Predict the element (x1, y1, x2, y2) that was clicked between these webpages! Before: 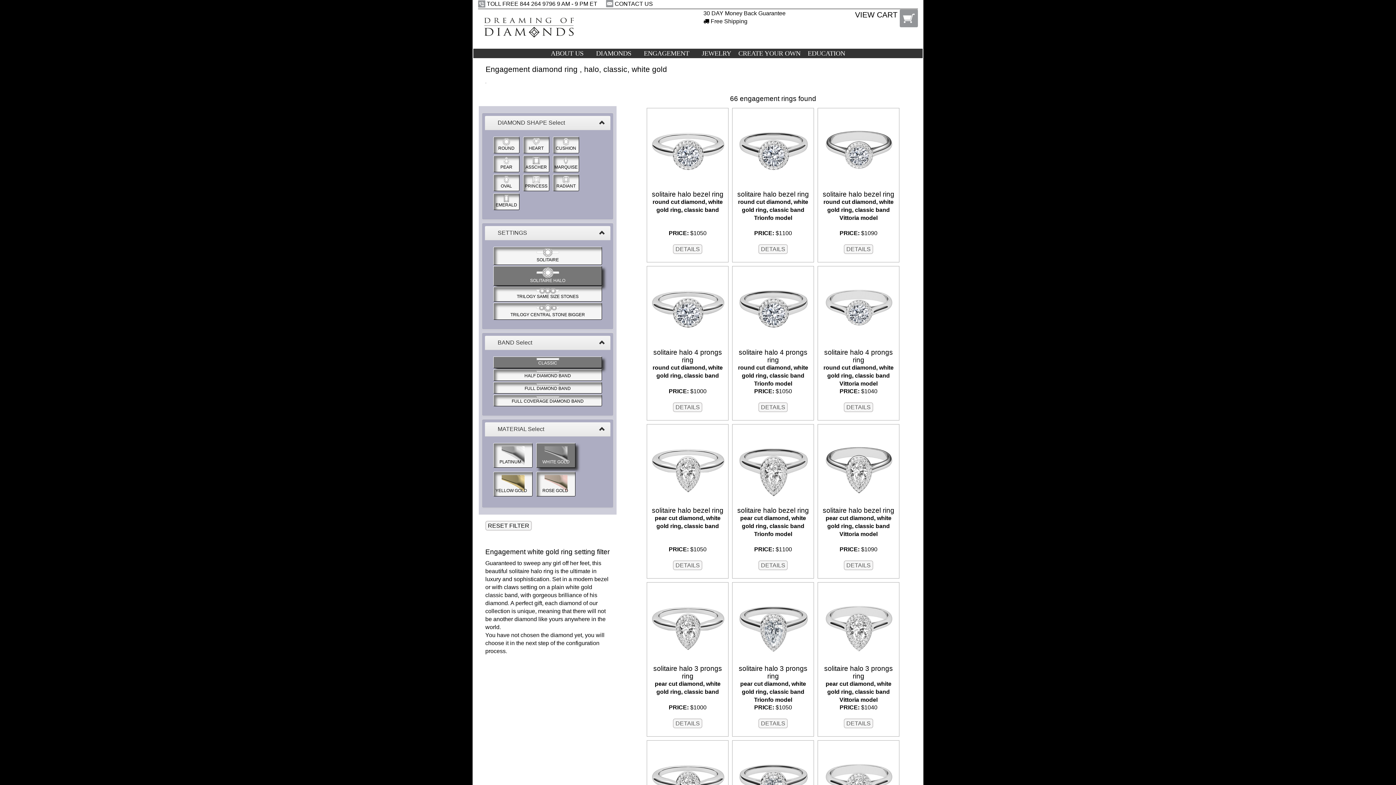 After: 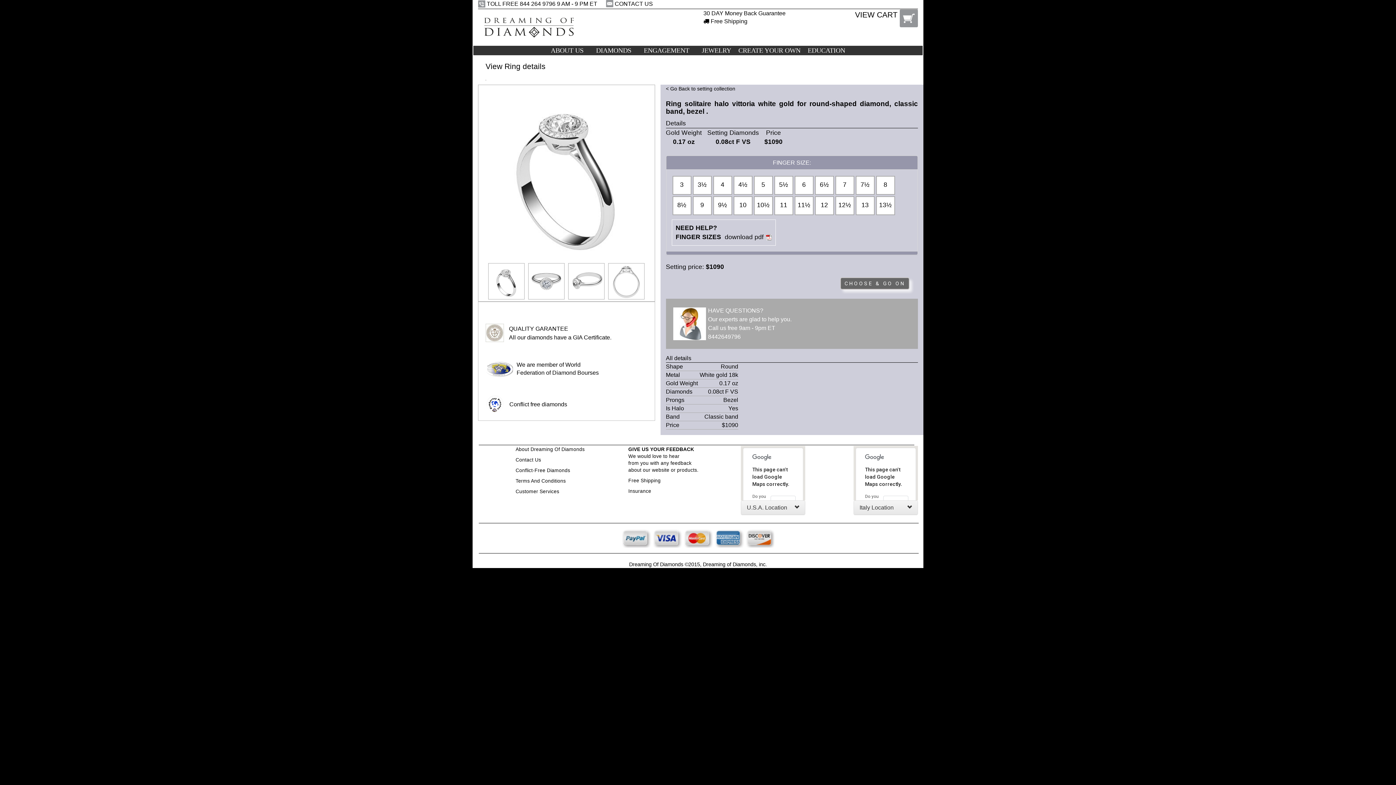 Action: label: DETAILS bbox: (844, 244, 873, 254)